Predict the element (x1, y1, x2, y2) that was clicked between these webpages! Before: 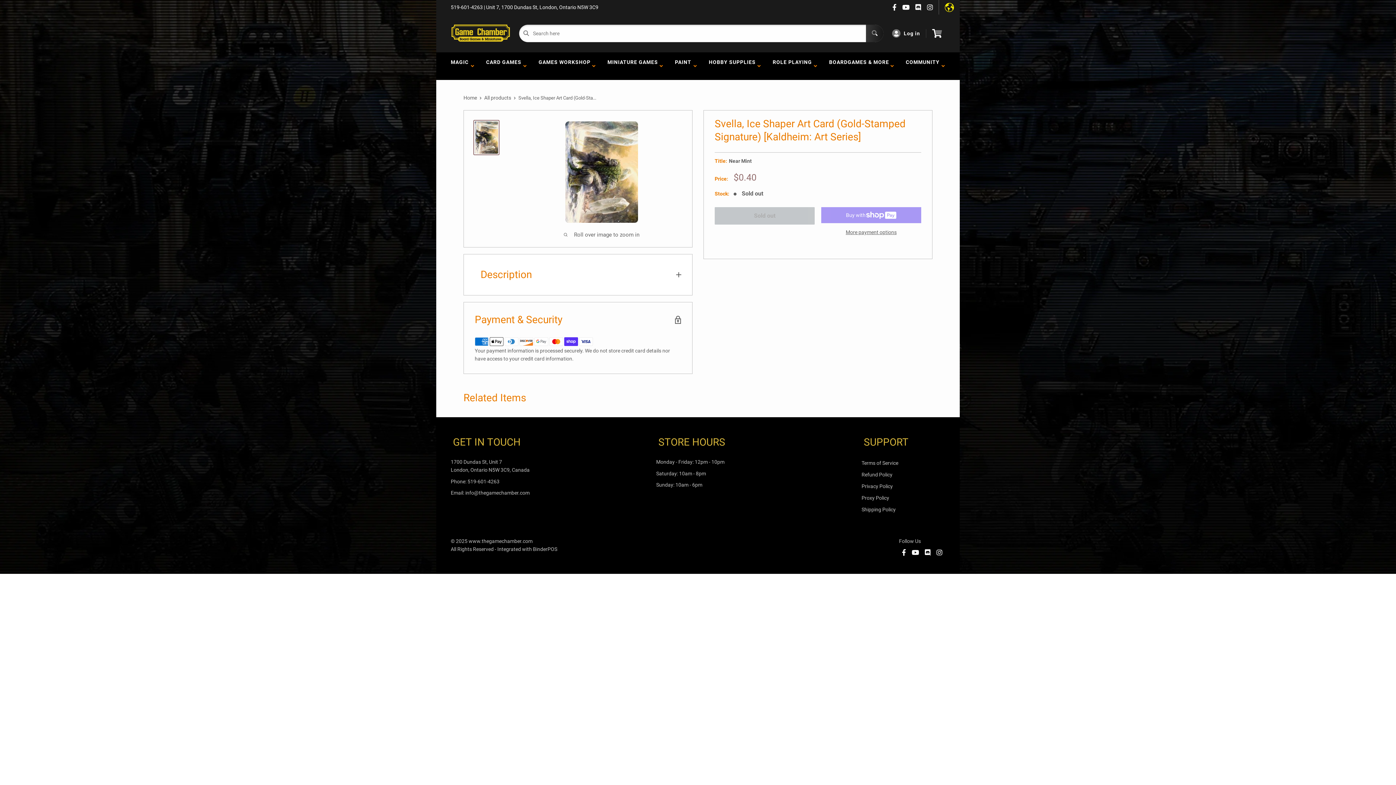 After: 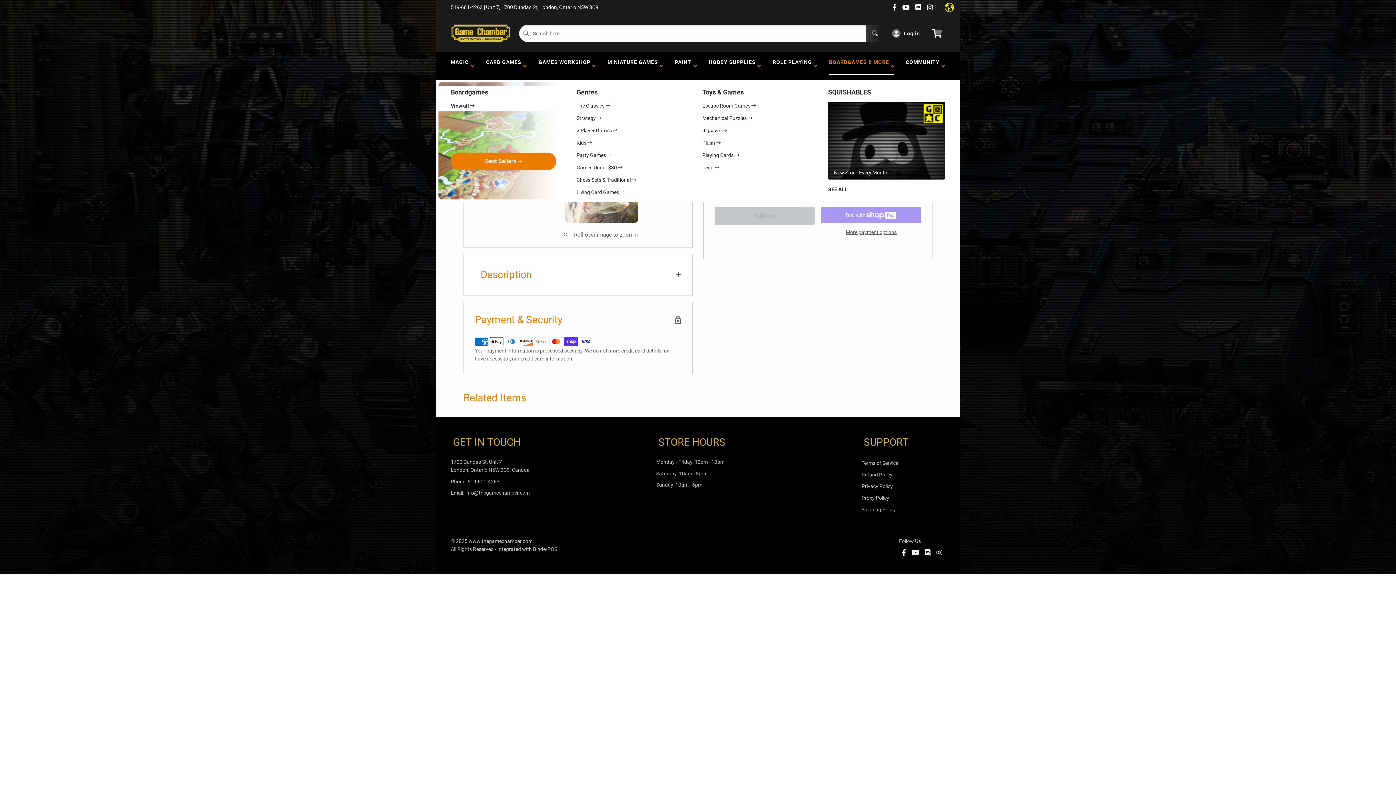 Action: label: BOARDGAMES & MORE   bbox: (823, 52, 900, 80)